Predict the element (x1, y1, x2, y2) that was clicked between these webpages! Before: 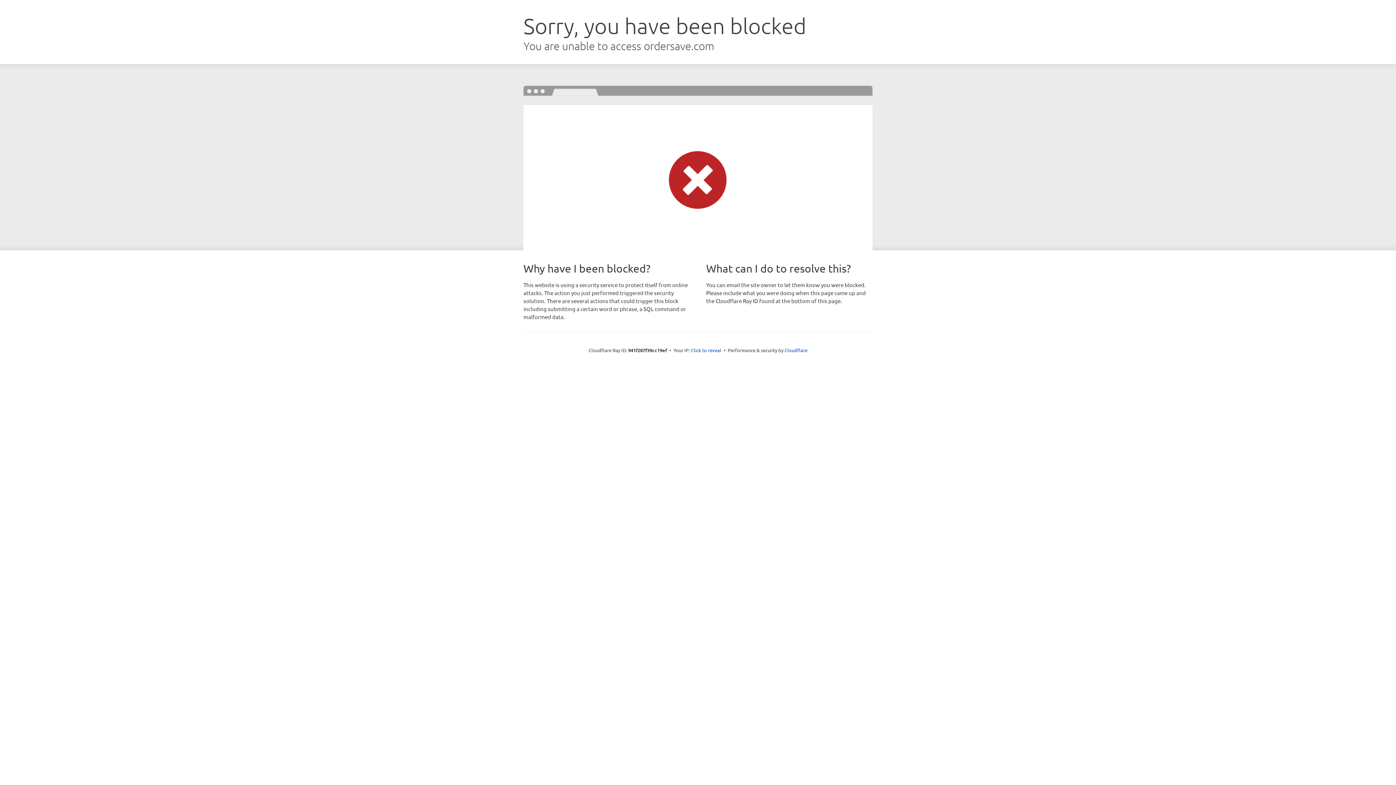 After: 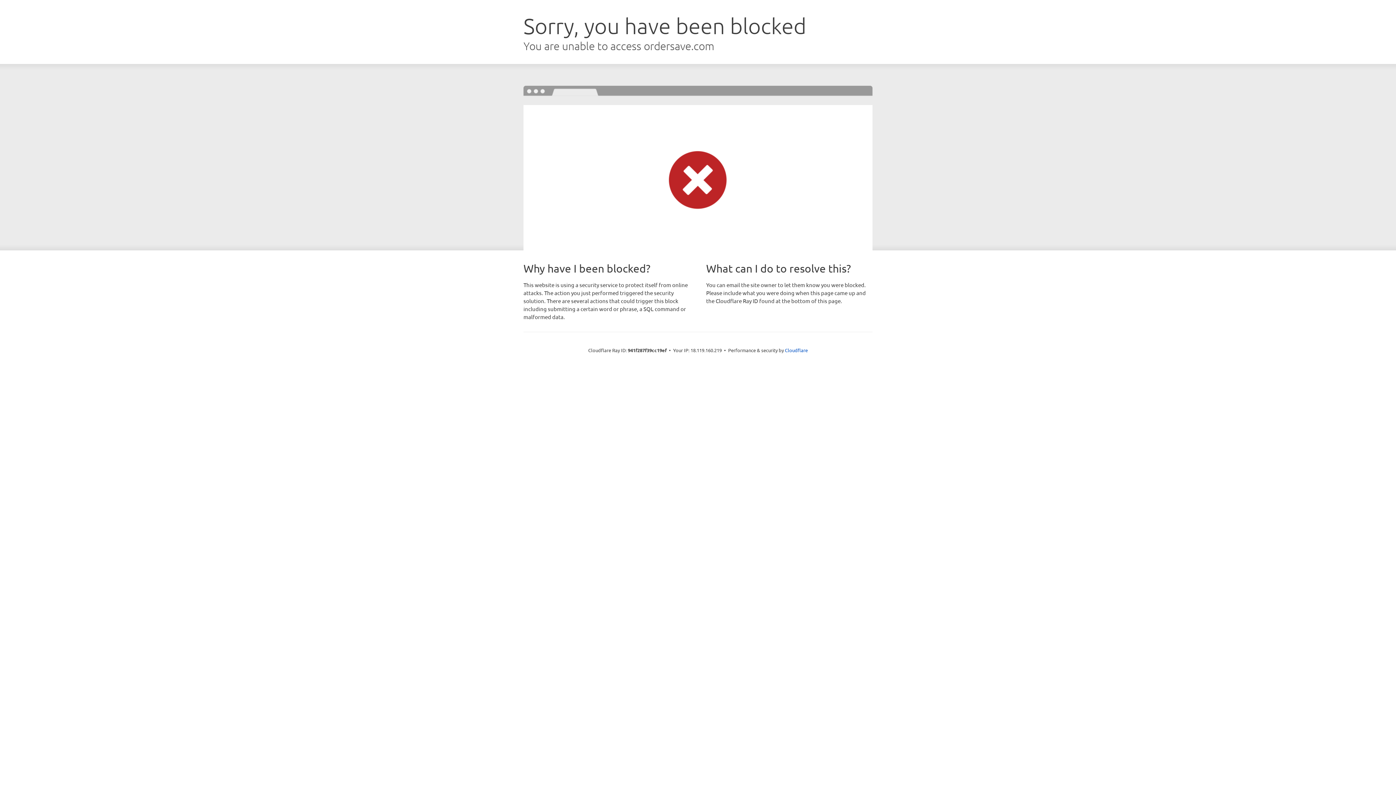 Action: label: Click to reveal bbox: (691, 346, 721, 353)